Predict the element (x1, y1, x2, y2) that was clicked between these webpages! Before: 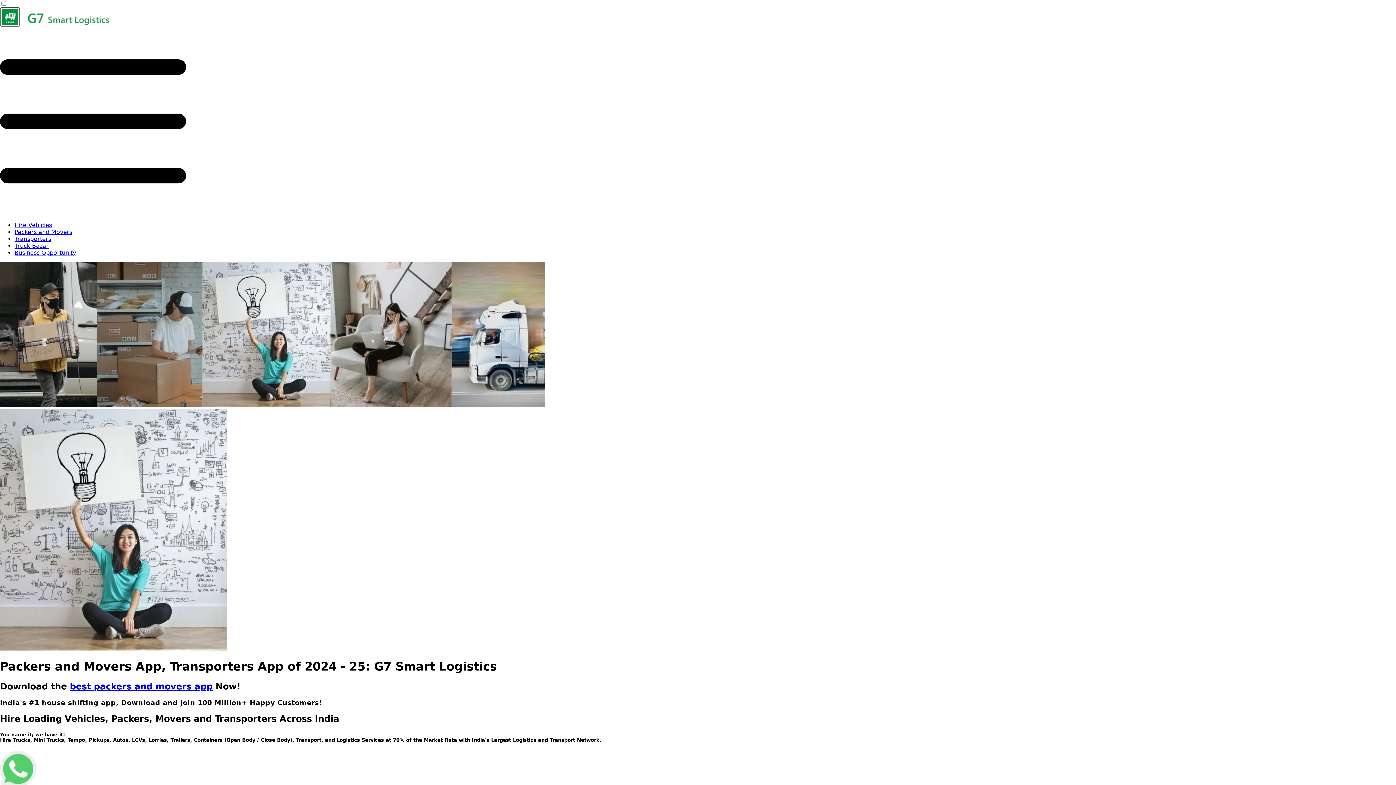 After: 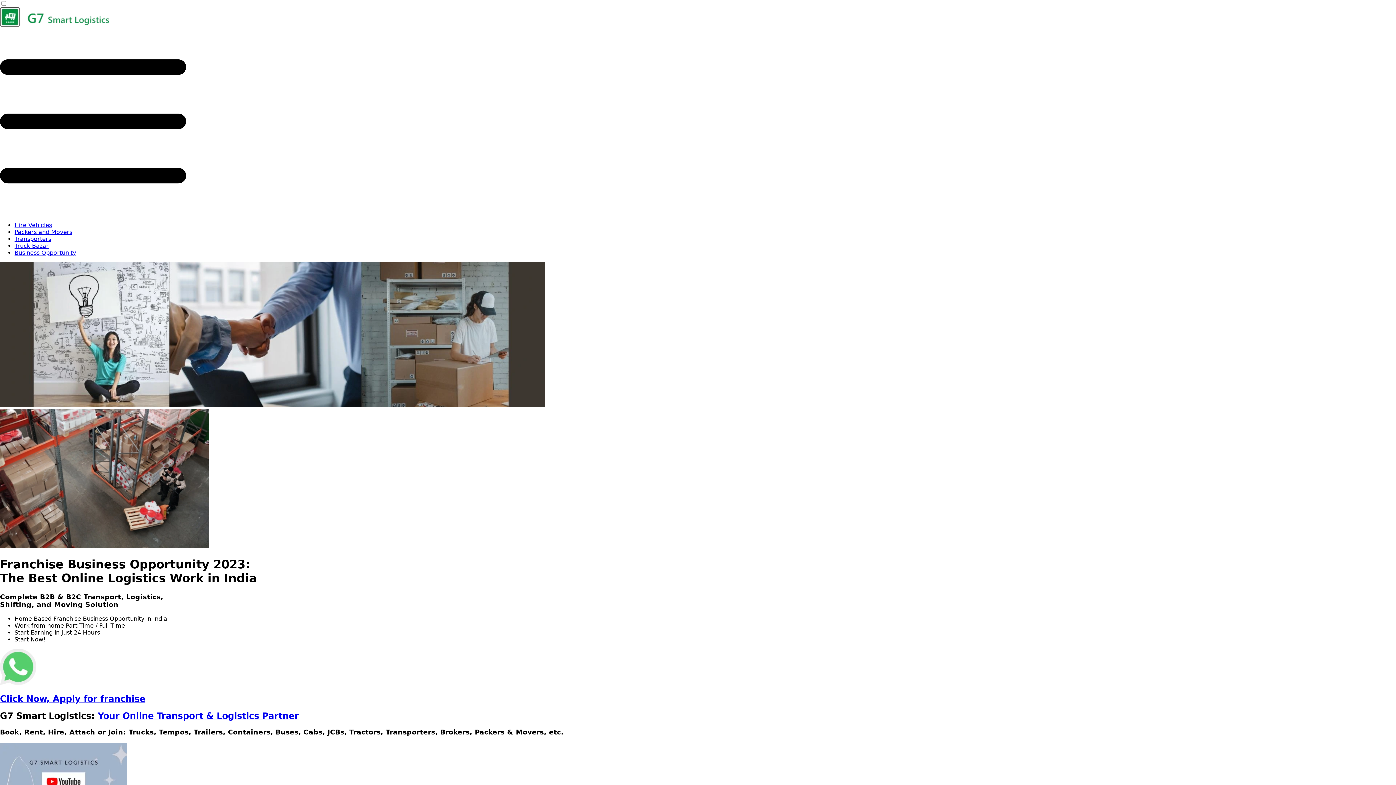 Action: label: Business Opportunity bbox: (14, 249, 76, 256)